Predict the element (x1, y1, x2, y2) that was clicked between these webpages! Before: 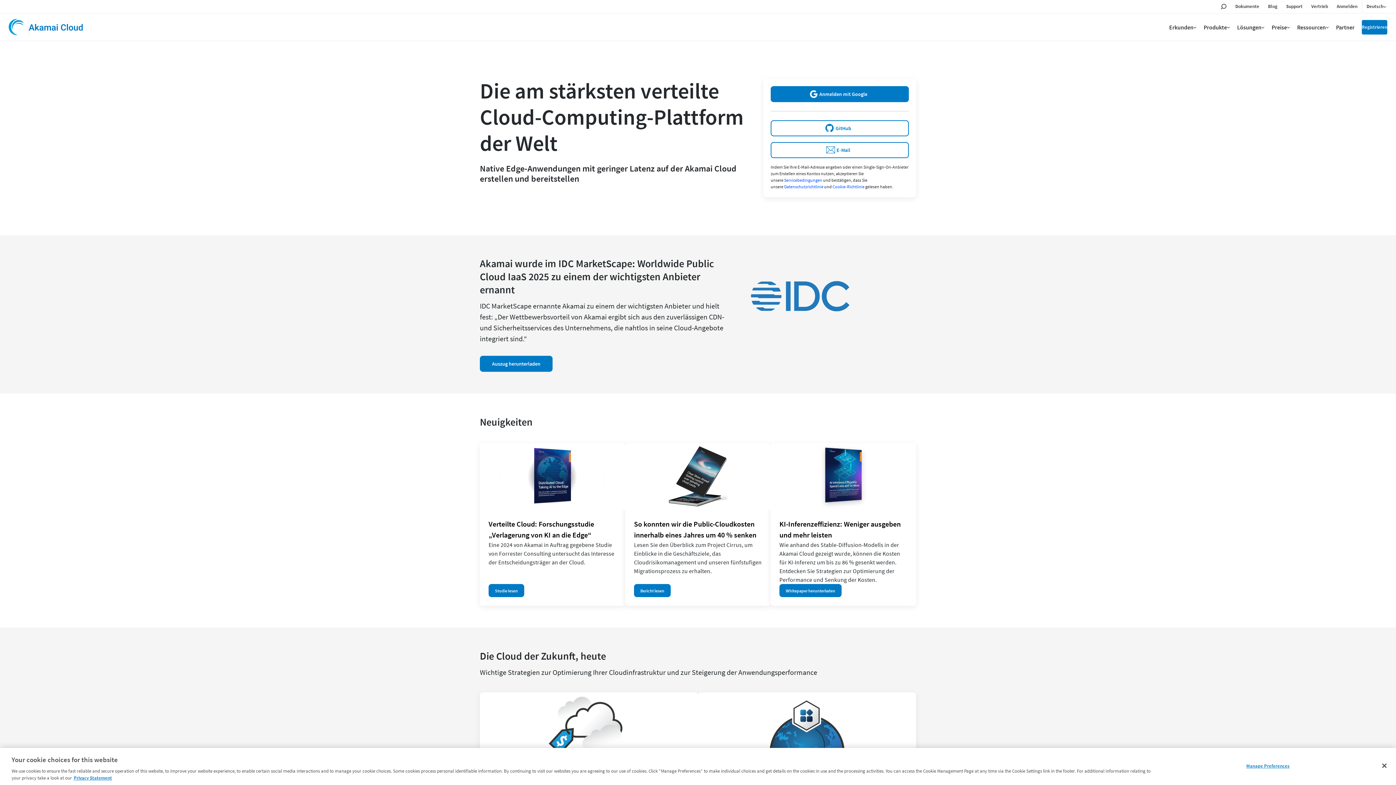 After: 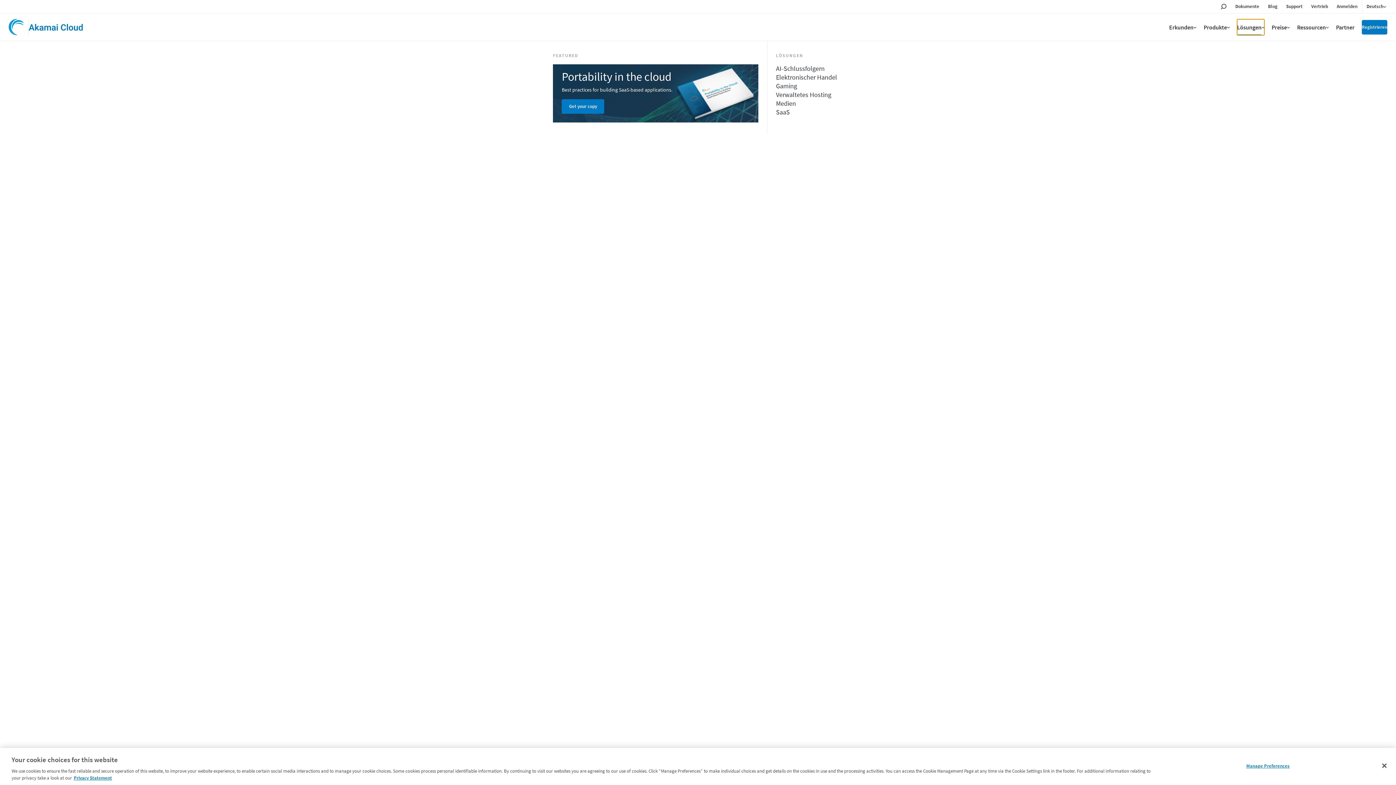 Action: label: Lösungen bbox: (1237, 19, 1264, 35)